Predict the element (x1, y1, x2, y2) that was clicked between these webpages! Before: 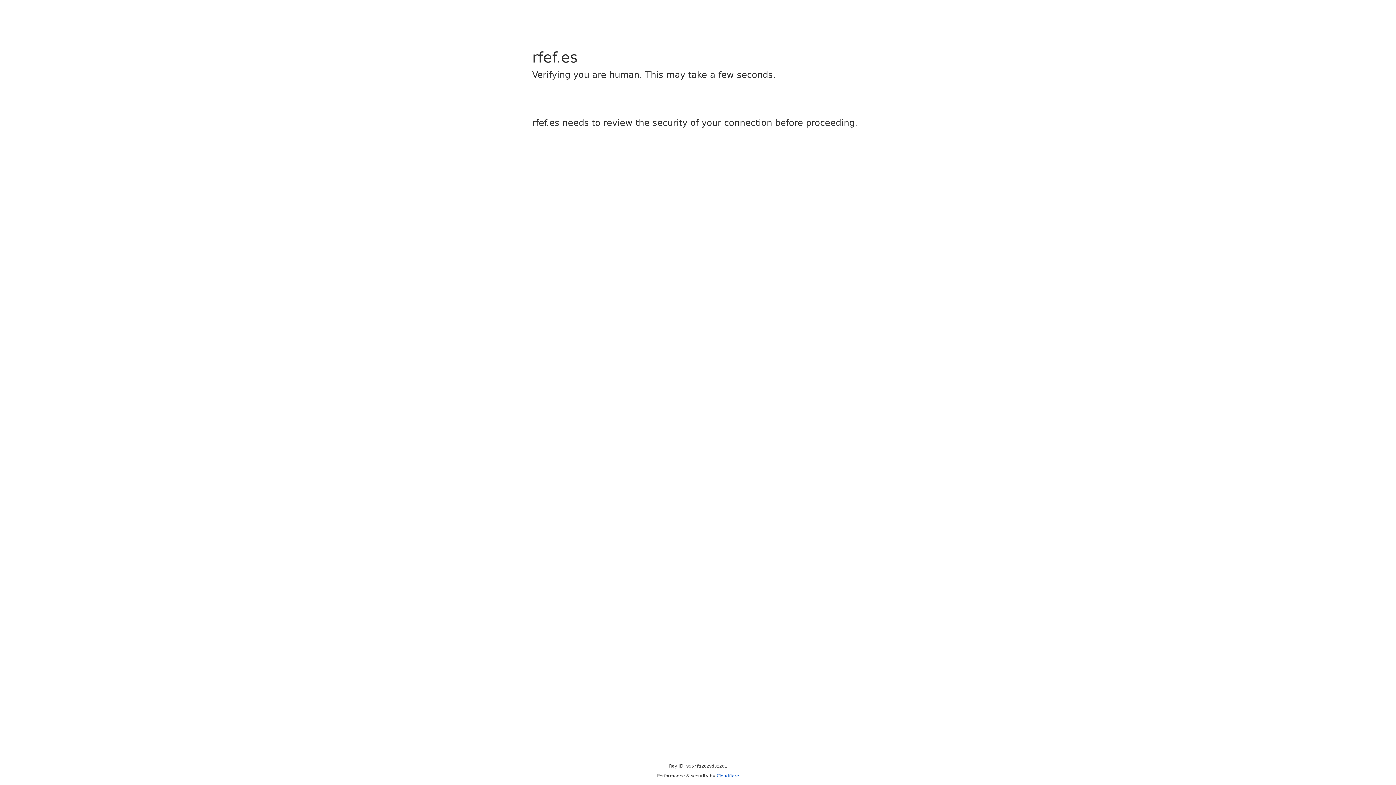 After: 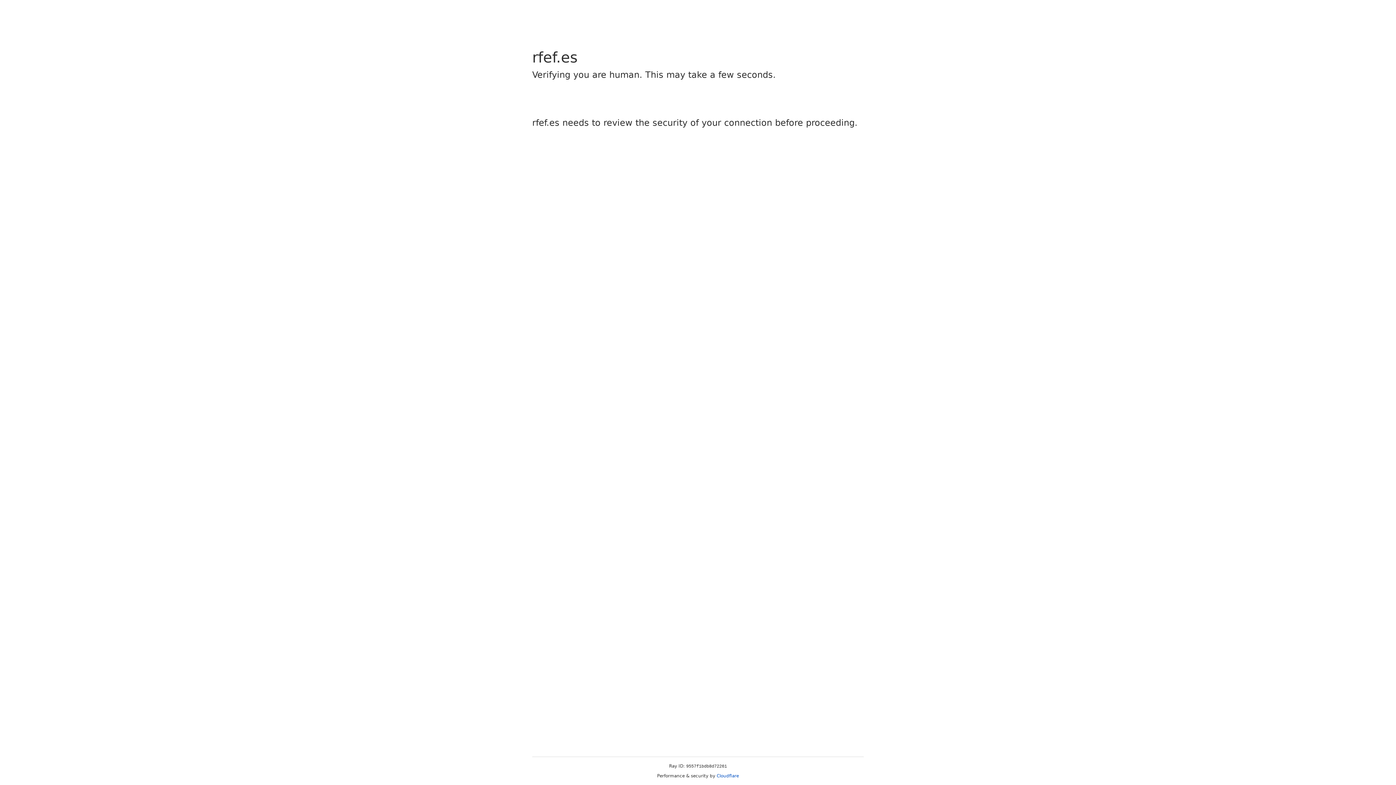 Action: bbox: (716, 773, 739, 778) label: Cloudflare